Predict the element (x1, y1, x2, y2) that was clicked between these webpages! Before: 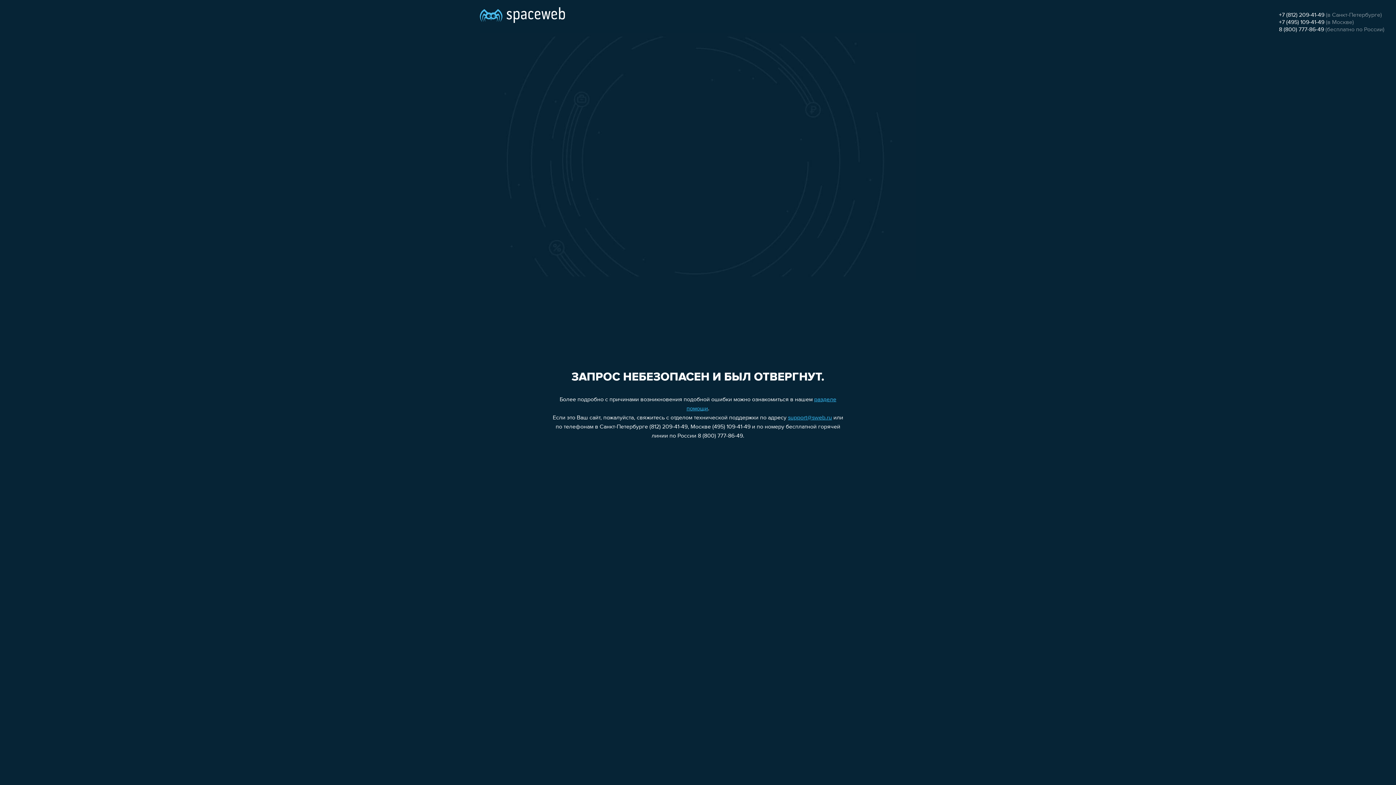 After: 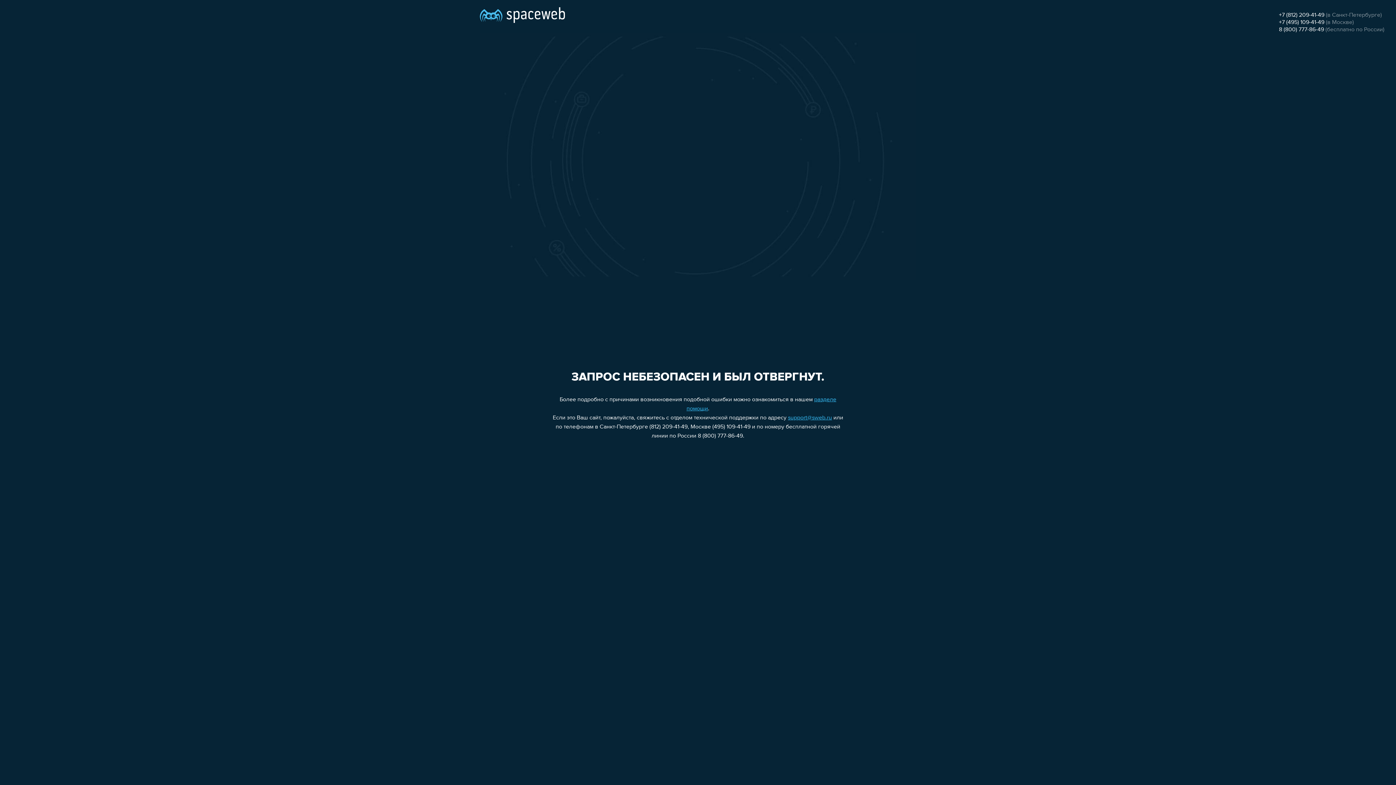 Action: label: +7 (812) 209-41-49 bbox: (1279, 12, 1324, 18)